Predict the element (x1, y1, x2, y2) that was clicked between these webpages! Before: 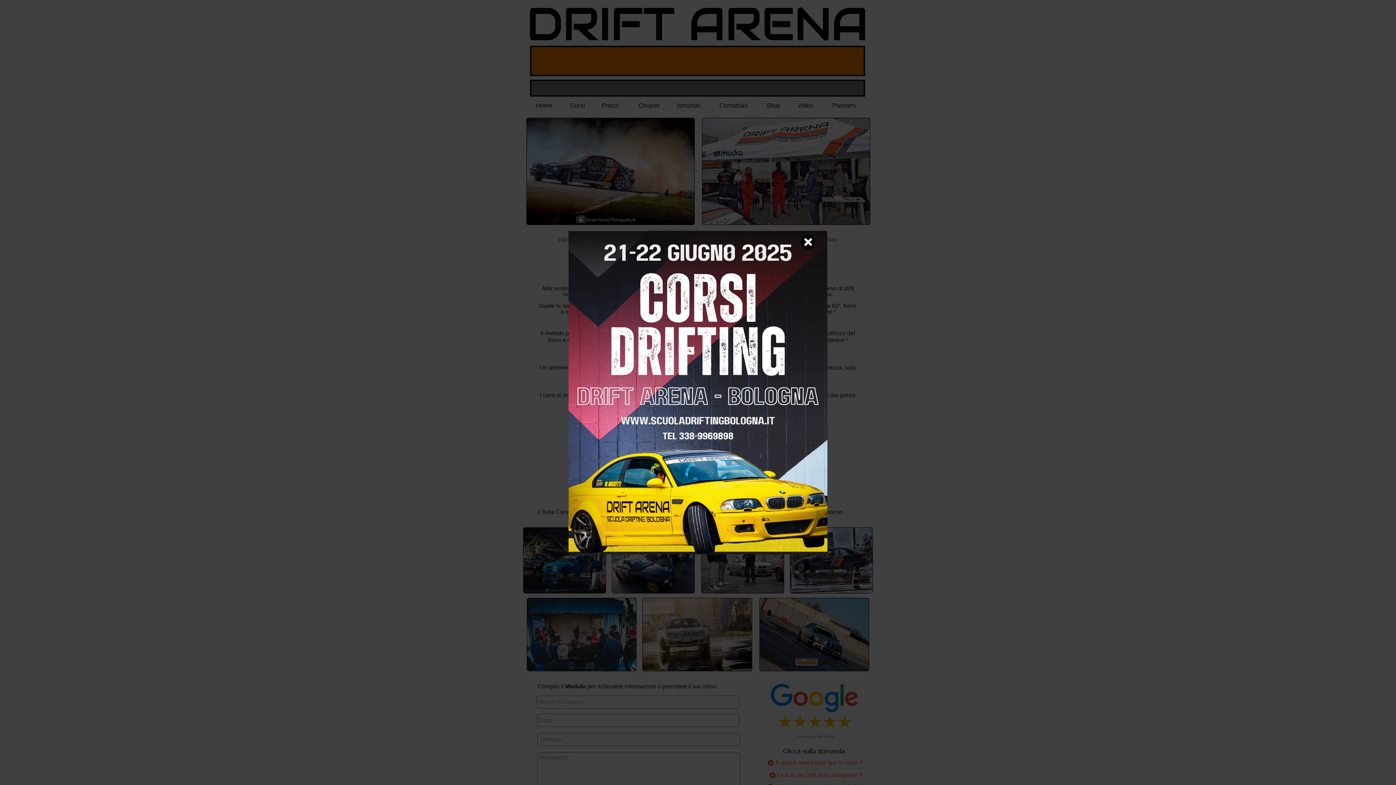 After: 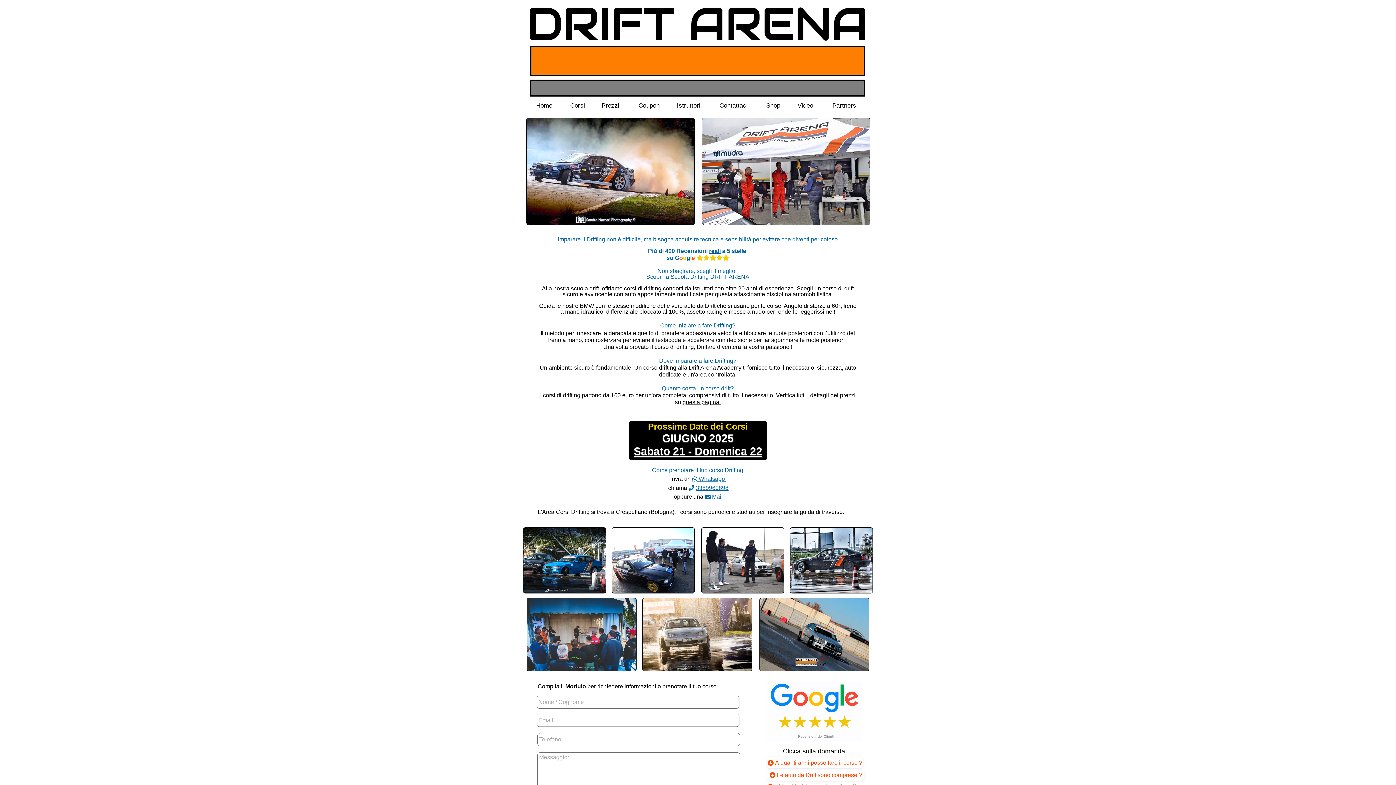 Action: bbox: (801, 234, 815, 249)